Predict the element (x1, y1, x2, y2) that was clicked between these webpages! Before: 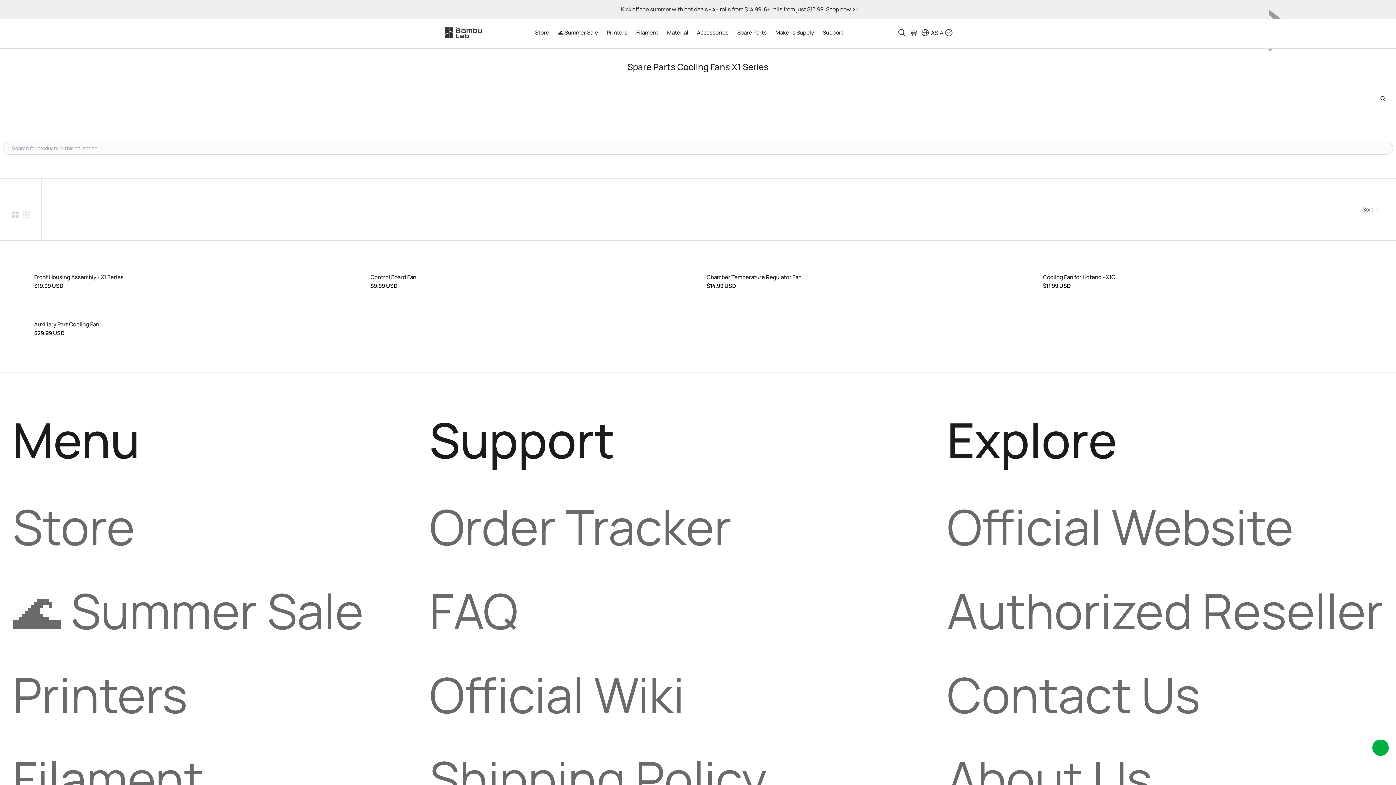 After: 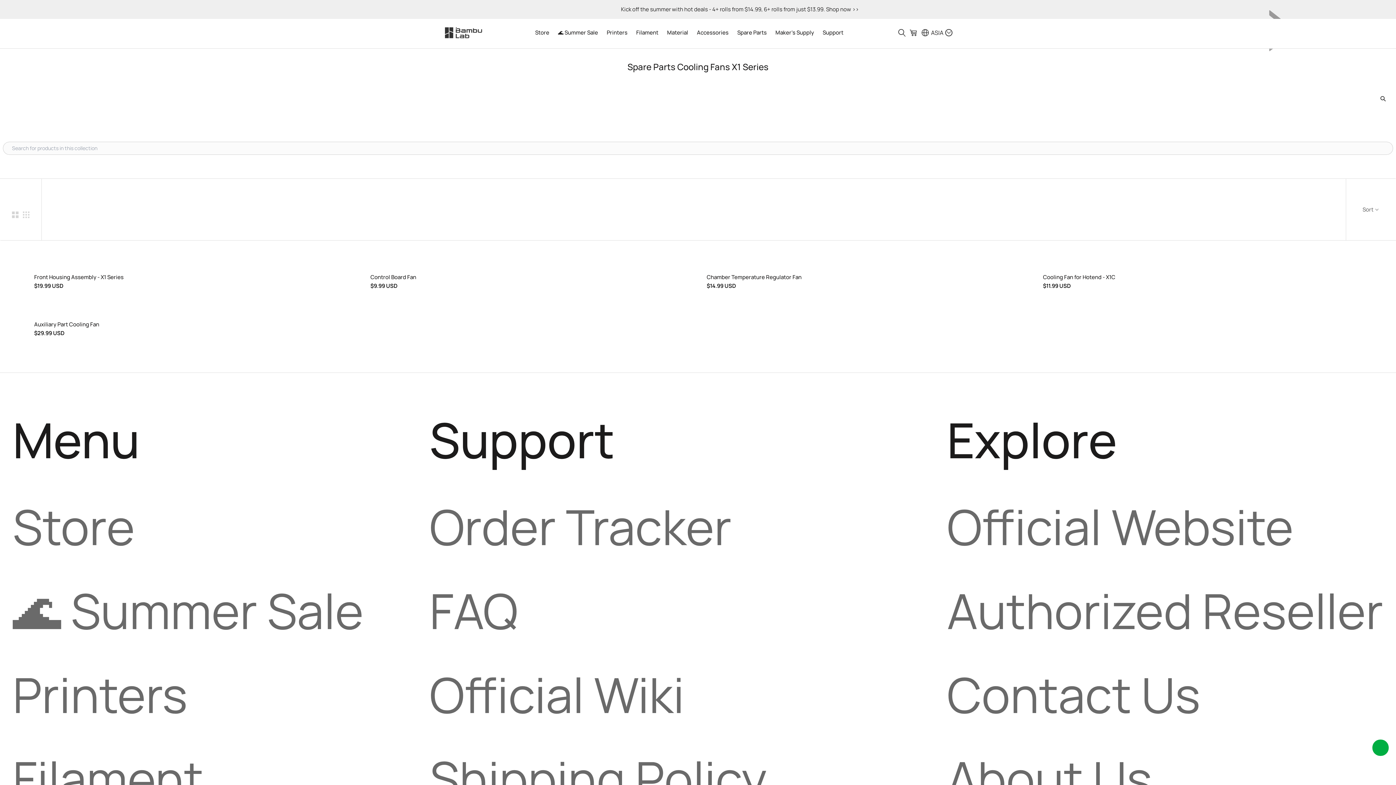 Action: bbox: (1373, 92, 1393, 105)